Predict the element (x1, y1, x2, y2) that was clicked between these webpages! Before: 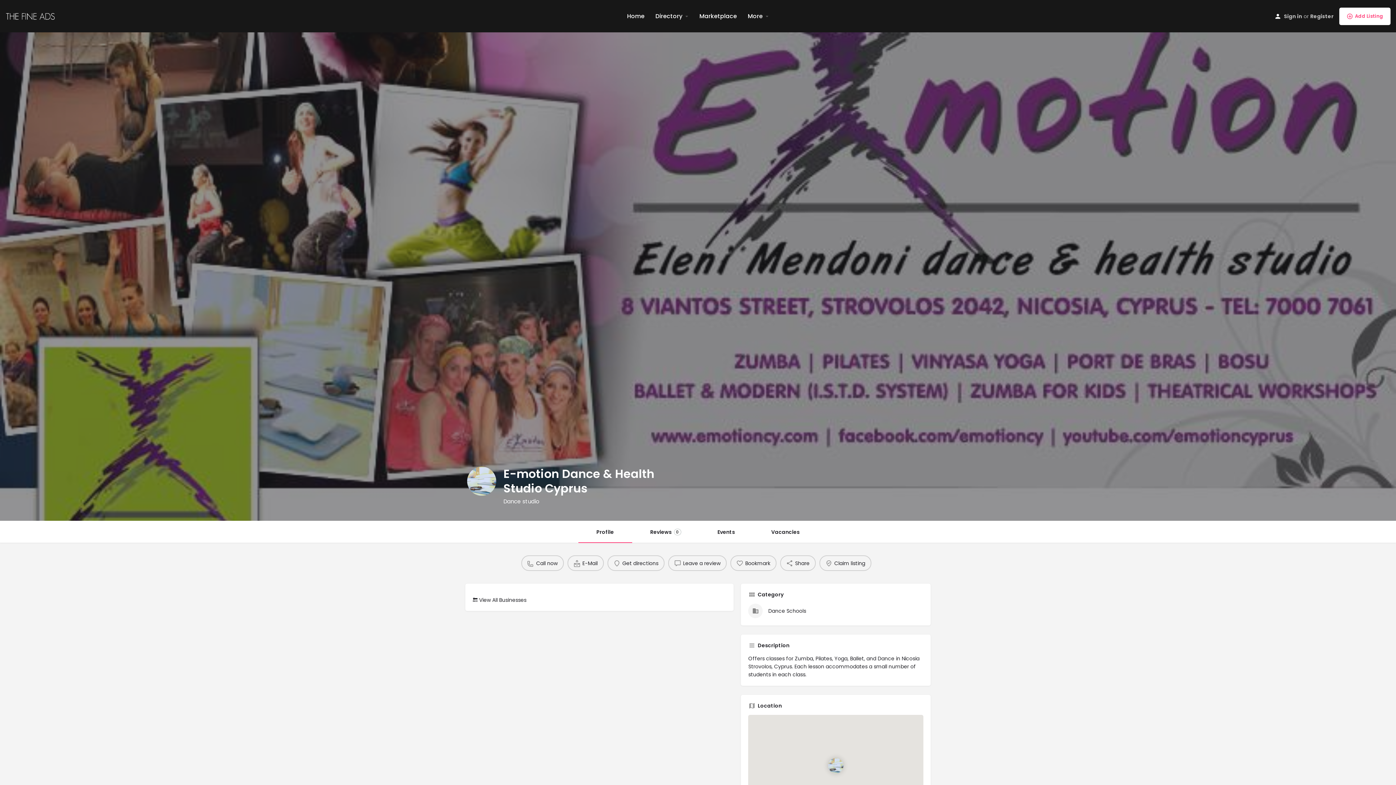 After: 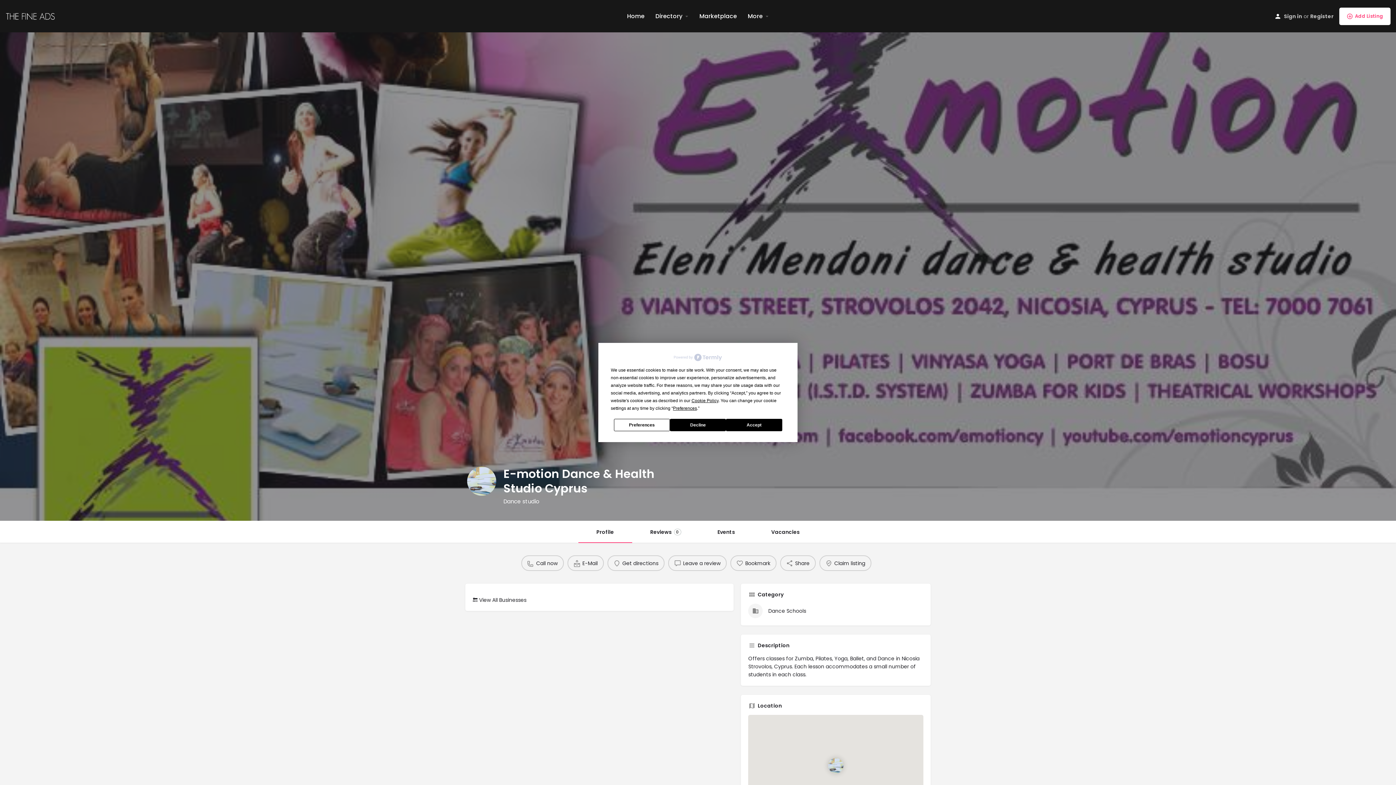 Action: label: Profile bbox: (578, 521, 632, 543)